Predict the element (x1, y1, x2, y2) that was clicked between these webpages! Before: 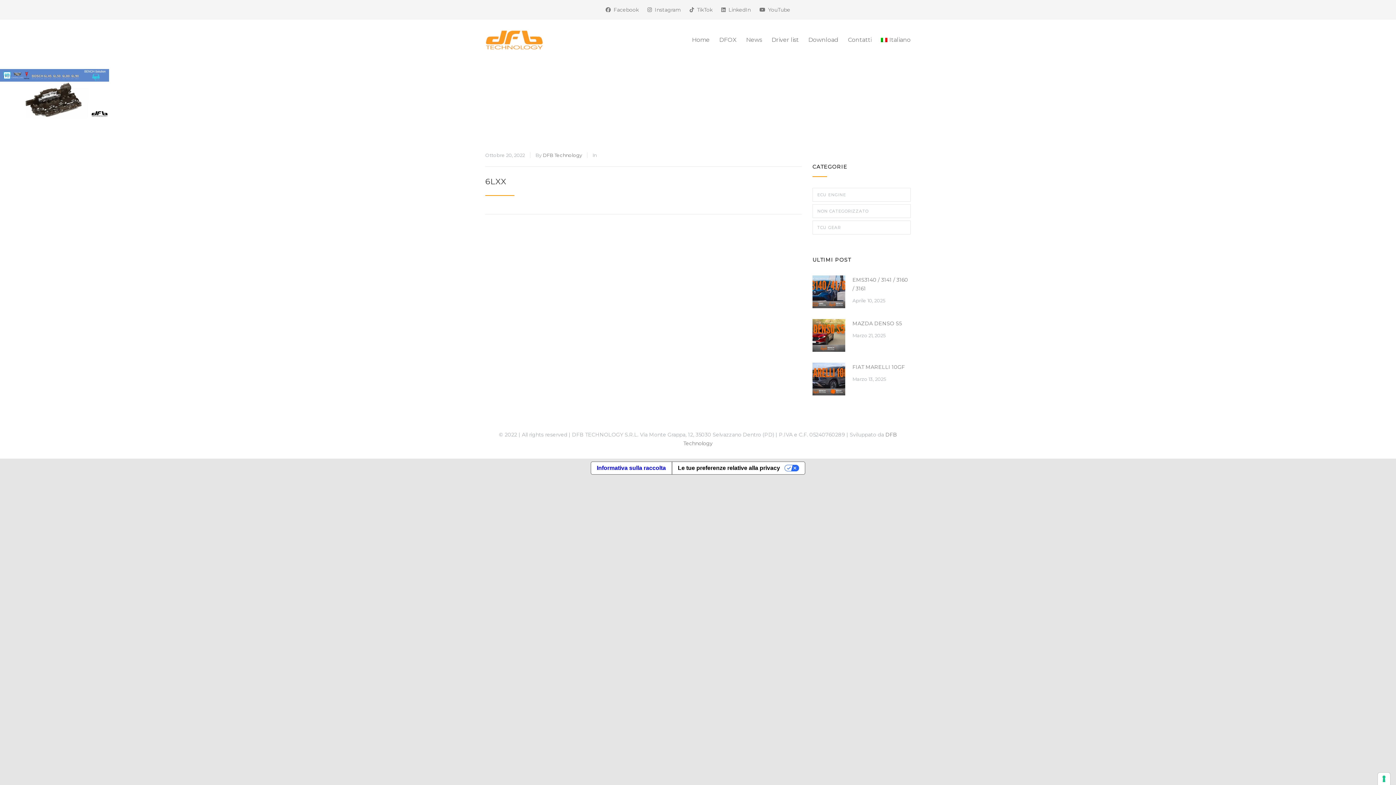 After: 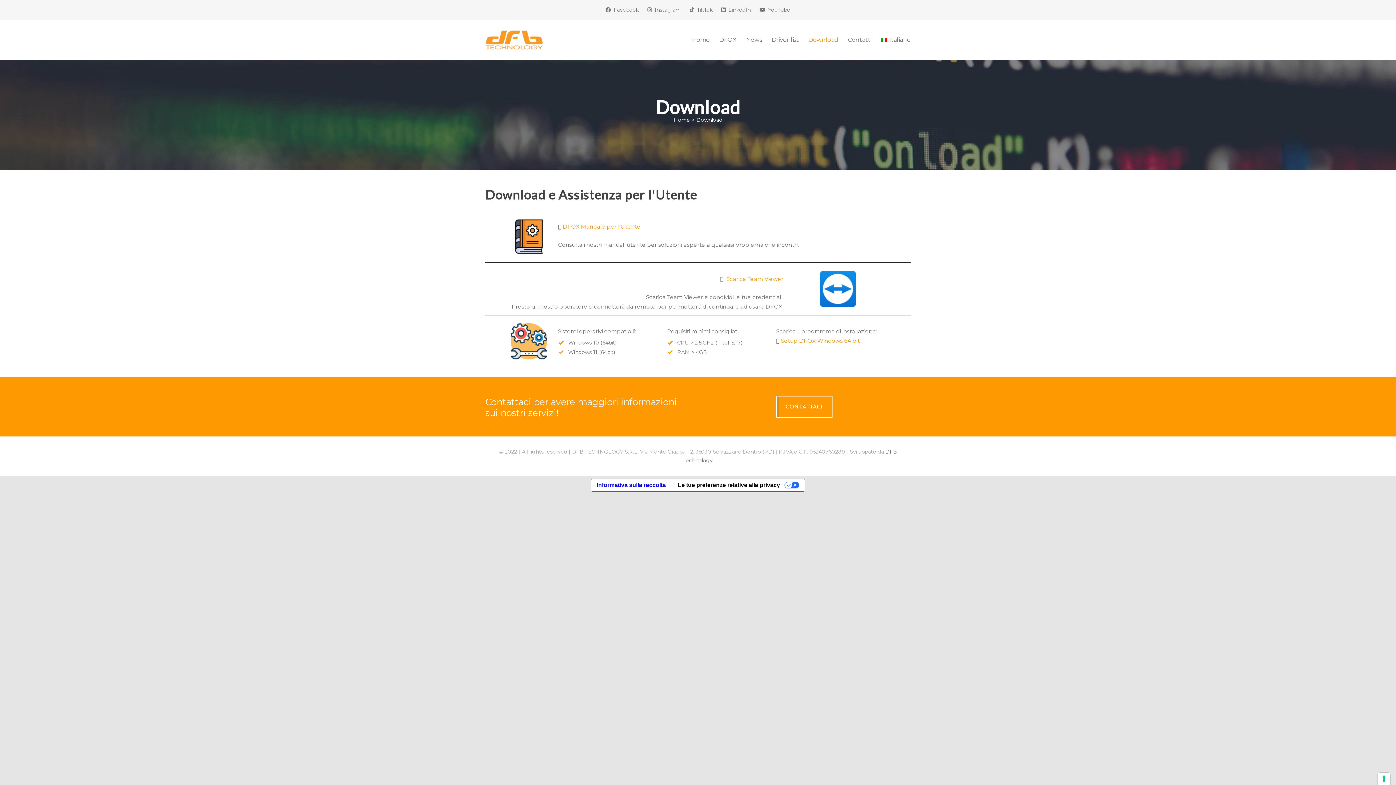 Action: label: Download bbox: (798, 30, 838, 49)